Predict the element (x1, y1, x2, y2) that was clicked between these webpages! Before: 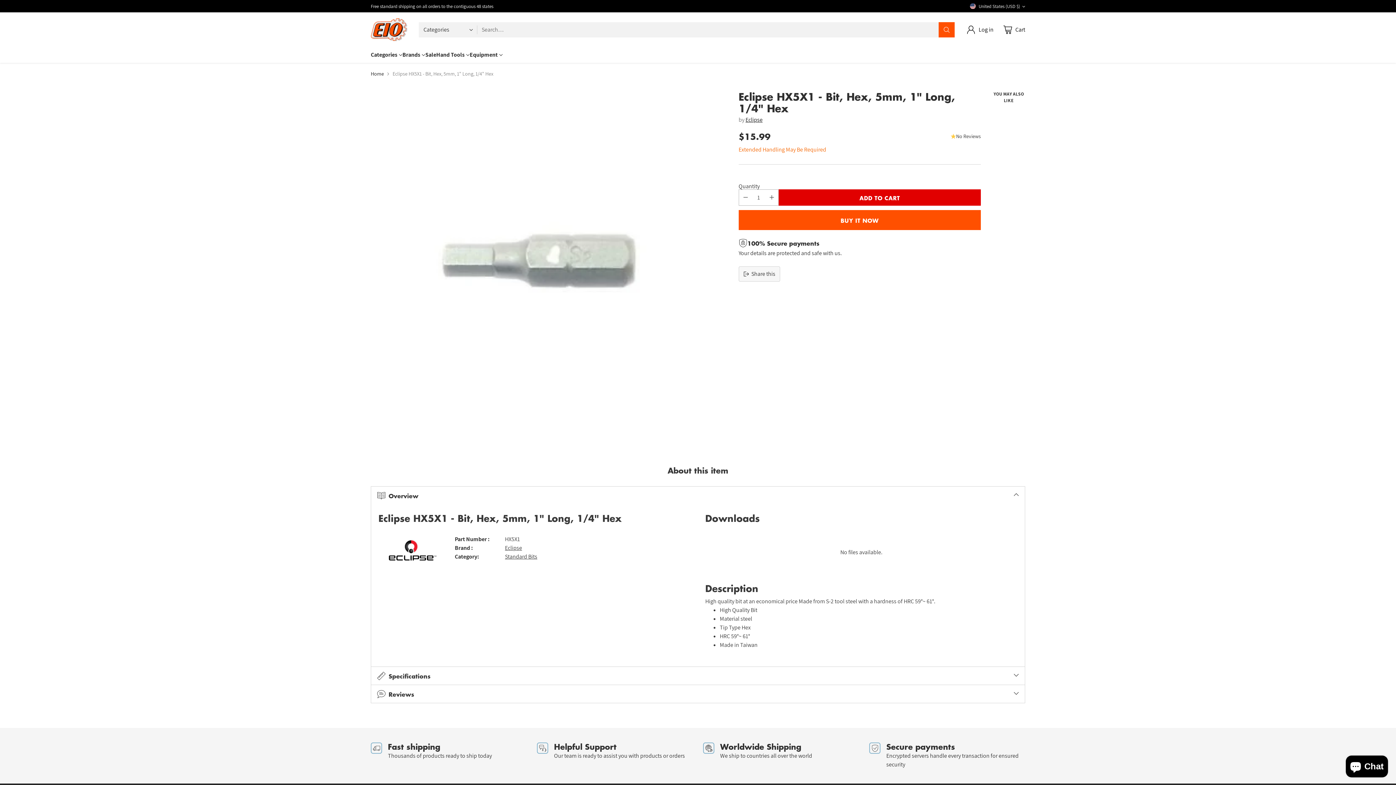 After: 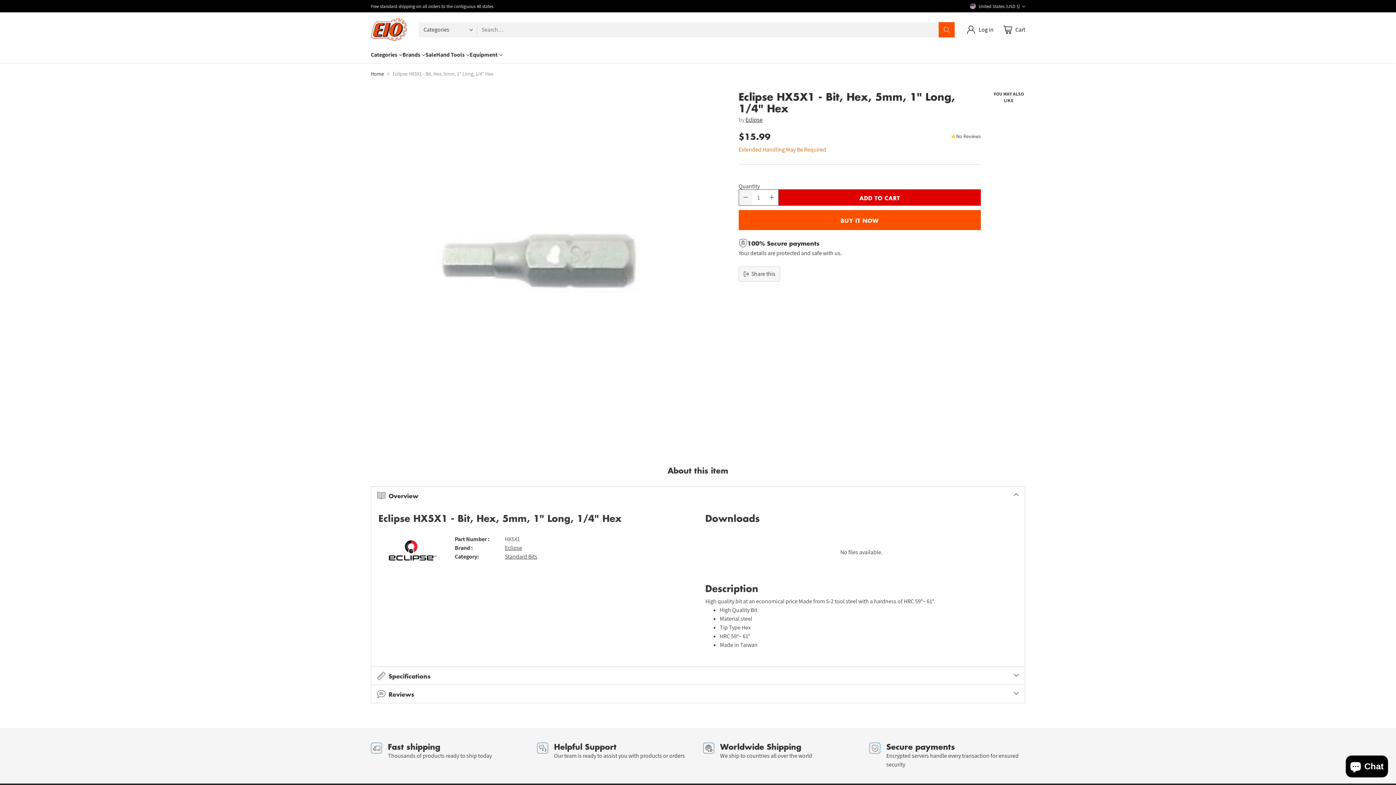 Action: bbox: (739, 189, 752, 205) label: Subtract product quantity